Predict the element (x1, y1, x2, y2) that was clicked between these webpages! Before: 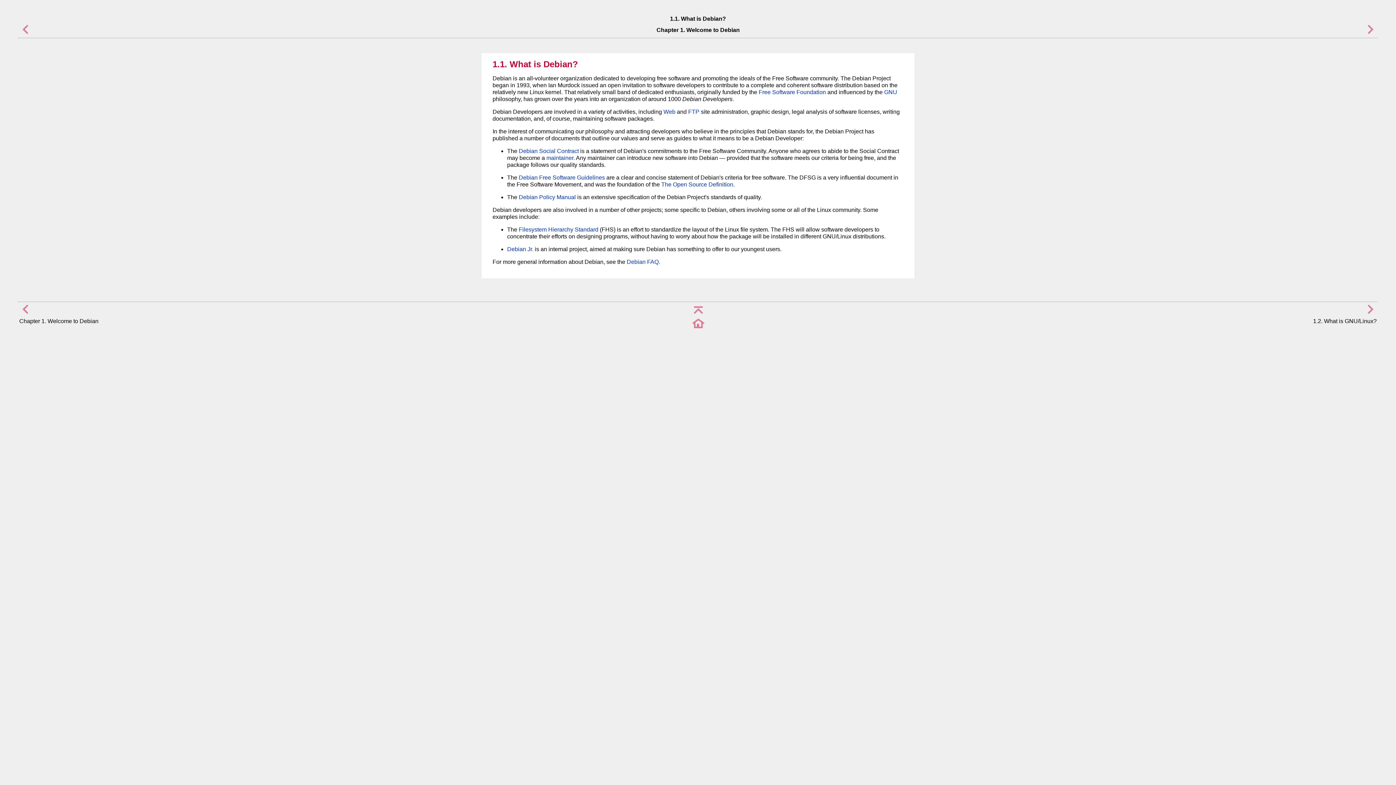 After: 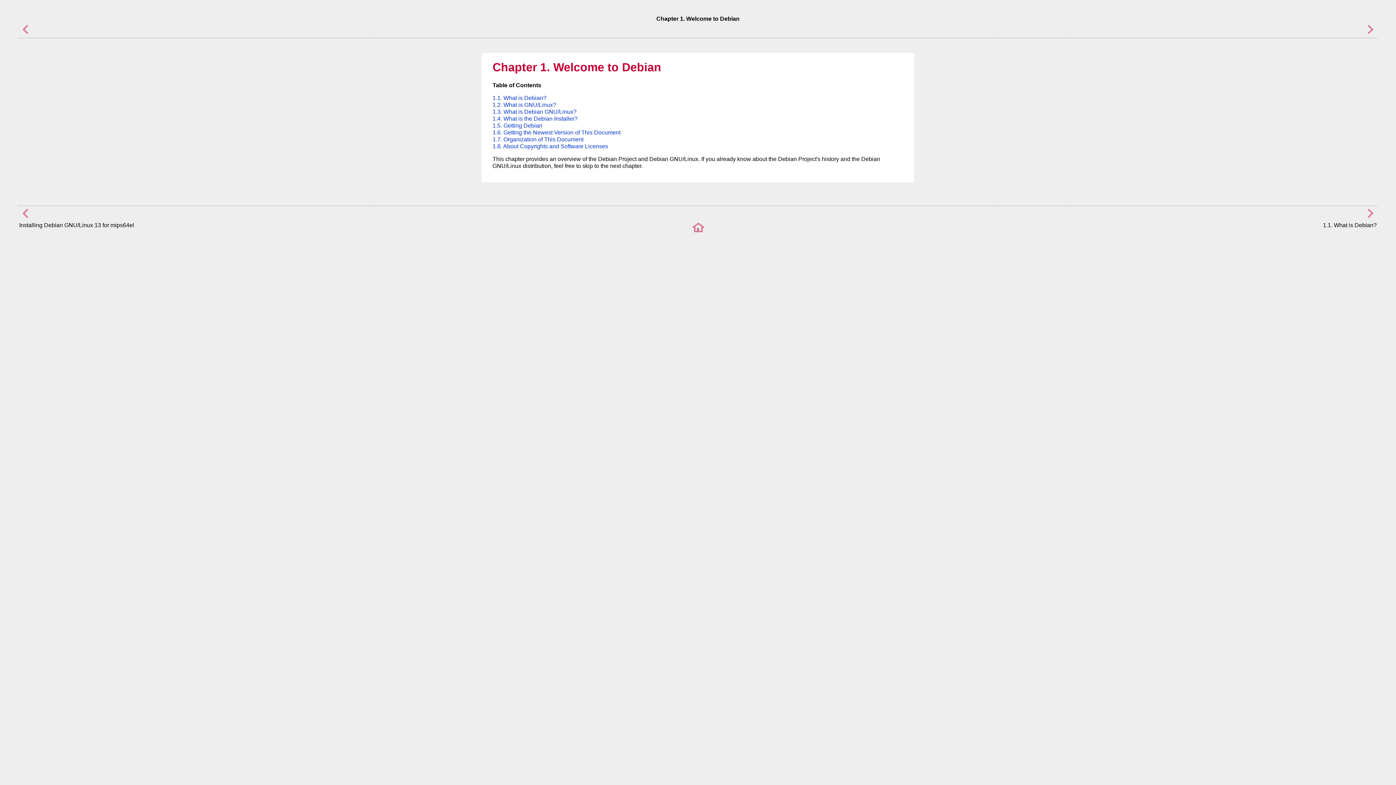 Action: bbox: (692, 310, 704, 317)